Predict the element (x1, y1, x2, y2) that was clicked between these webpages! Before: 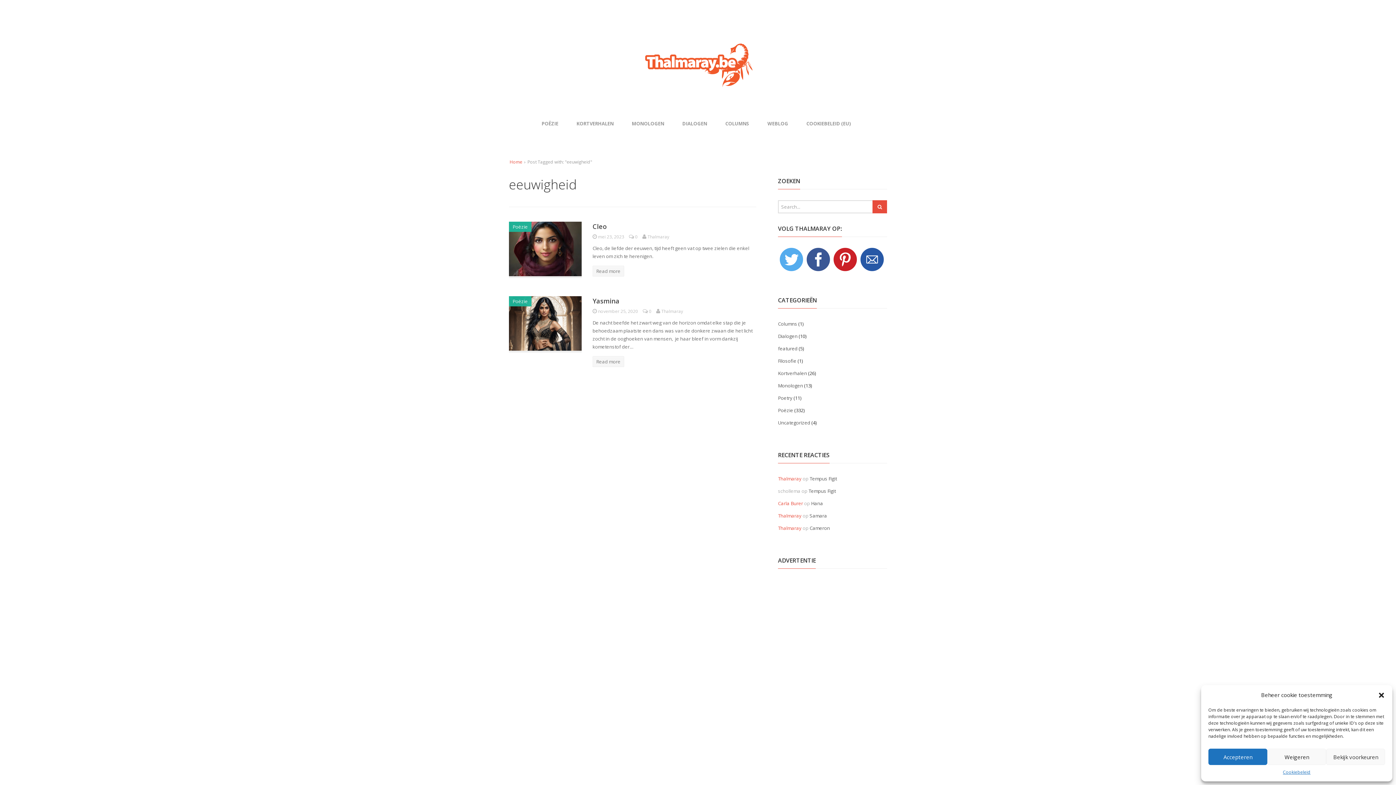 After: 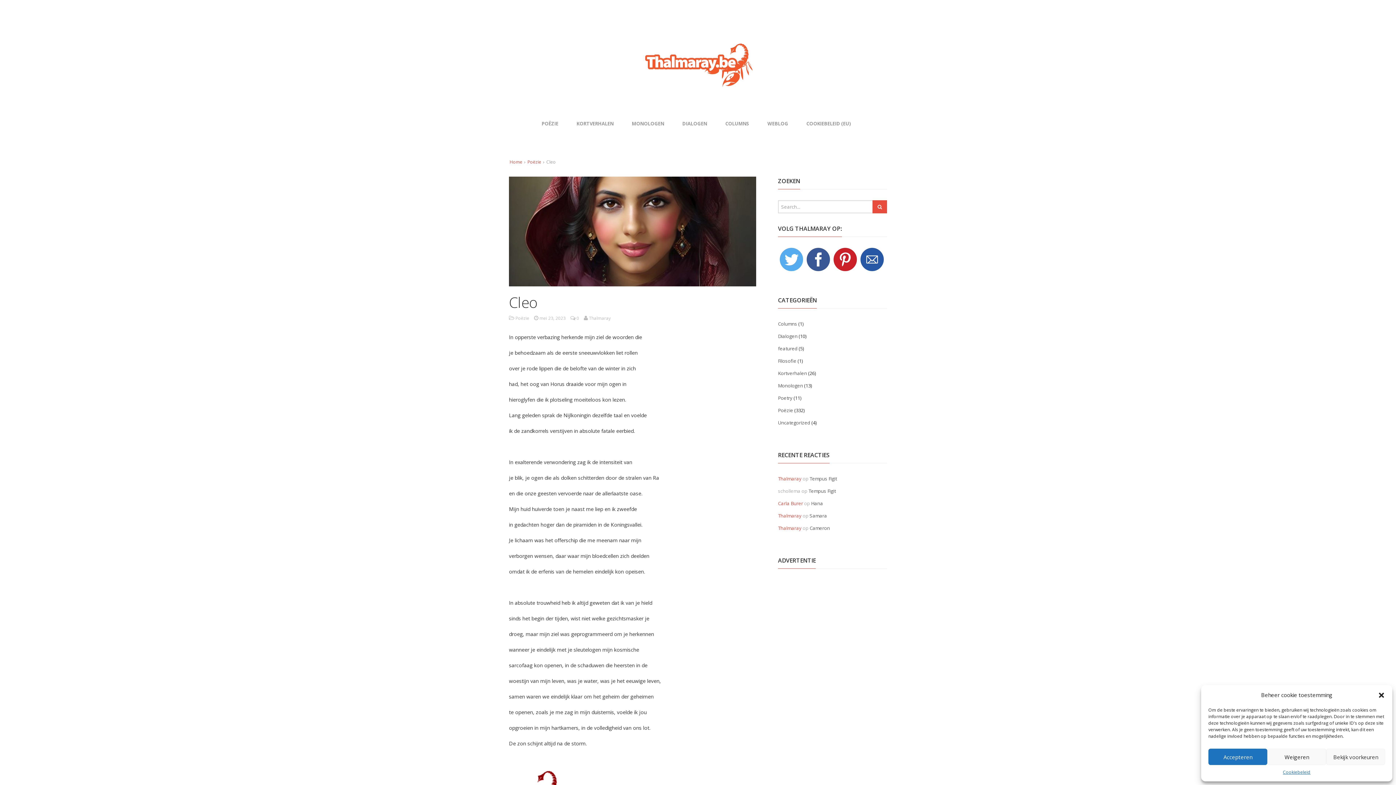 Action: label: Cleo bbox: (592, 222, 606, 230)